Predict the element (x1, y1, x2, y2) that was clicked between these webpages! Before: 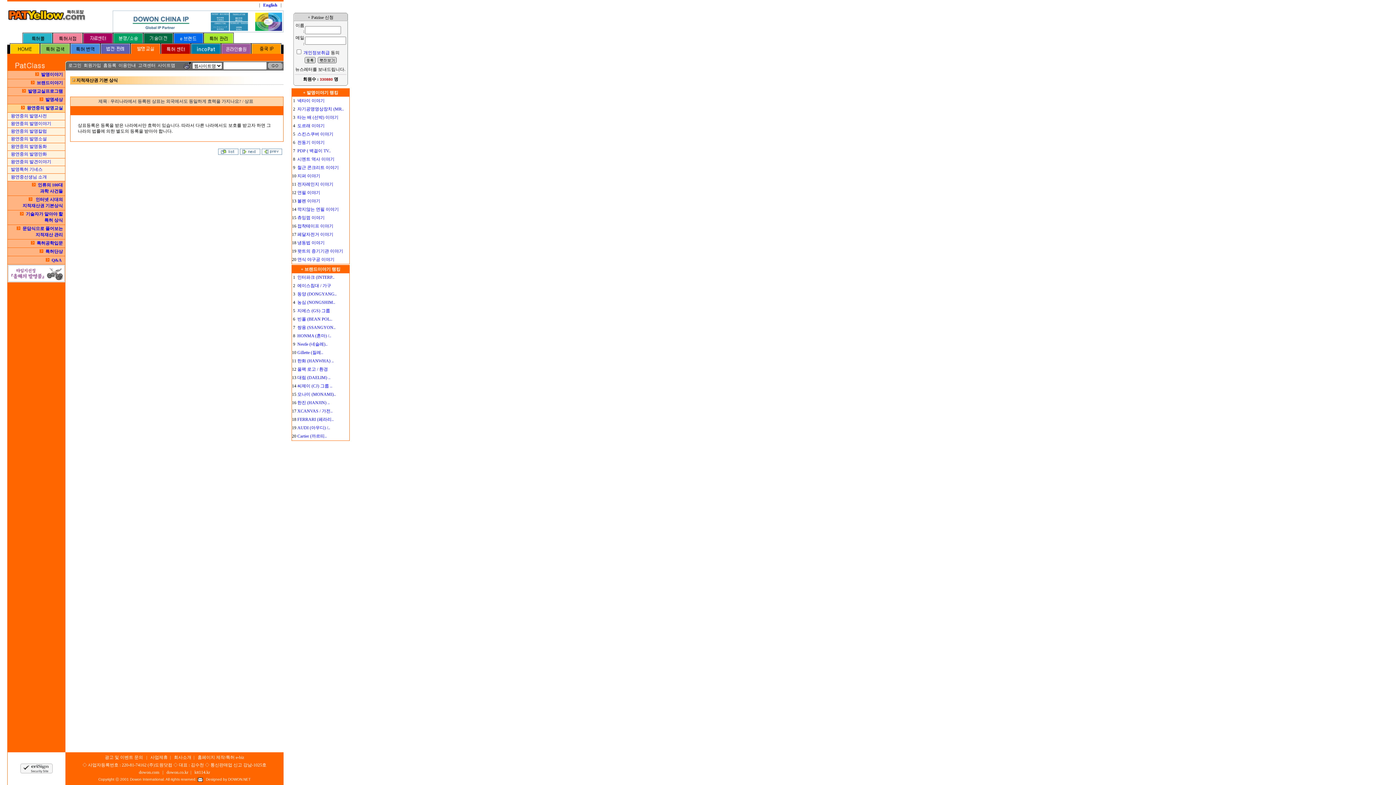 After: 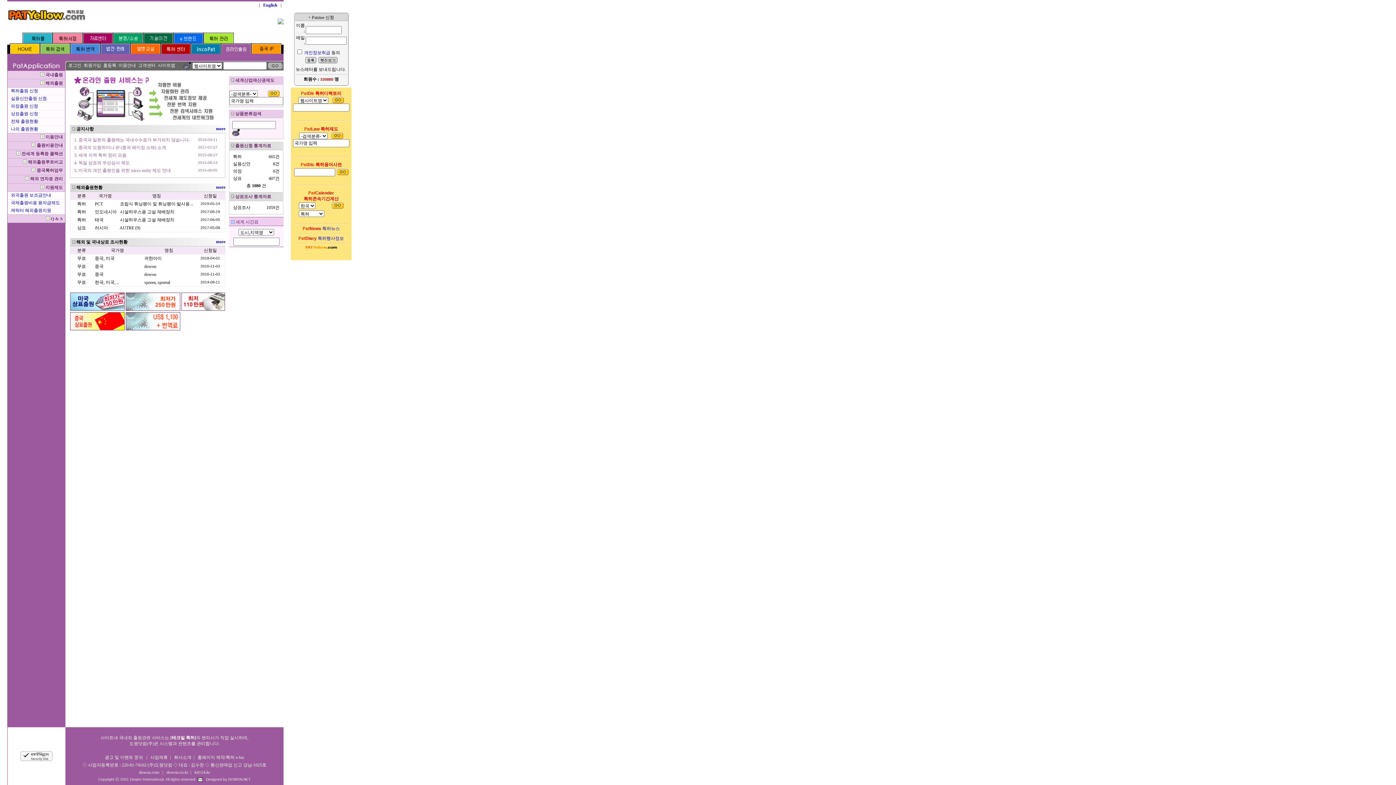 Action: bbox: (220, 49, 251, 54)